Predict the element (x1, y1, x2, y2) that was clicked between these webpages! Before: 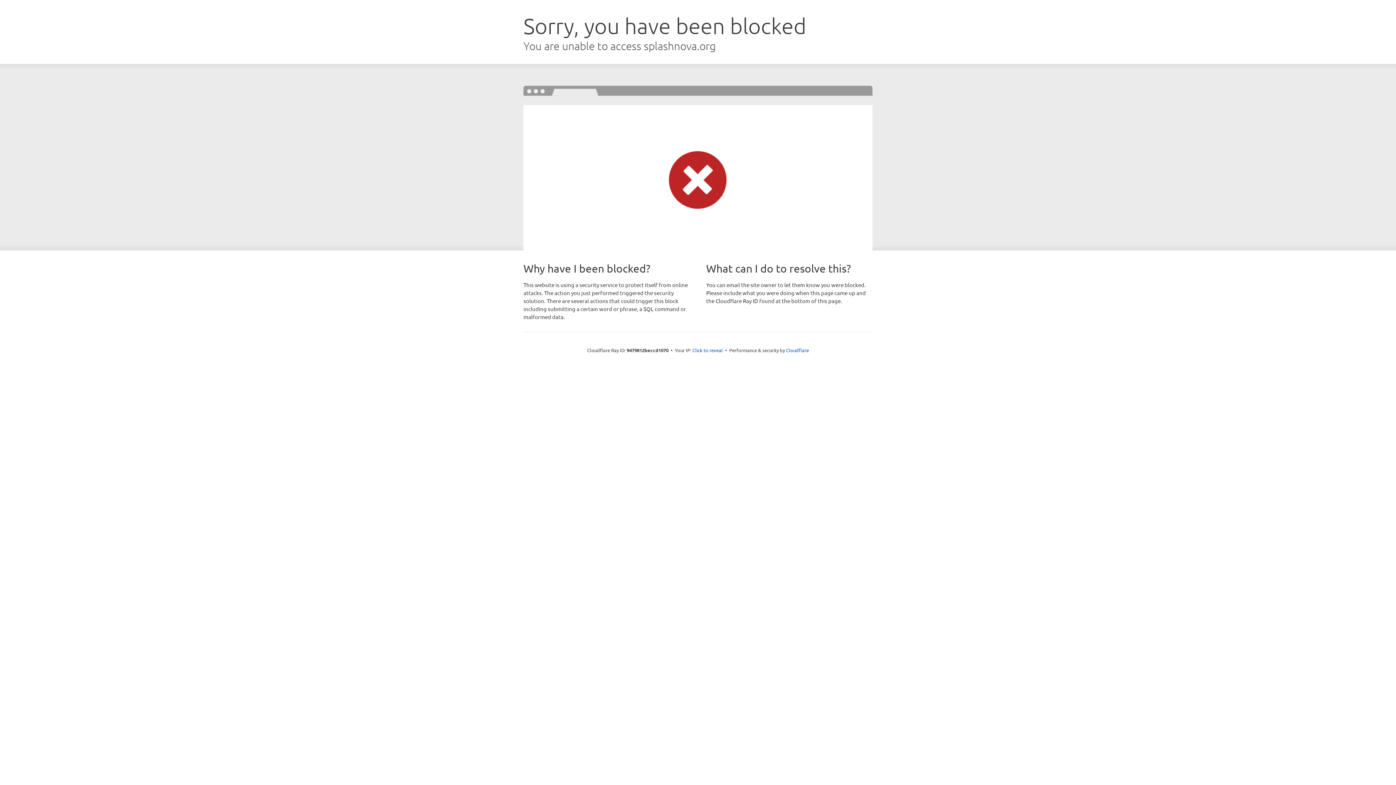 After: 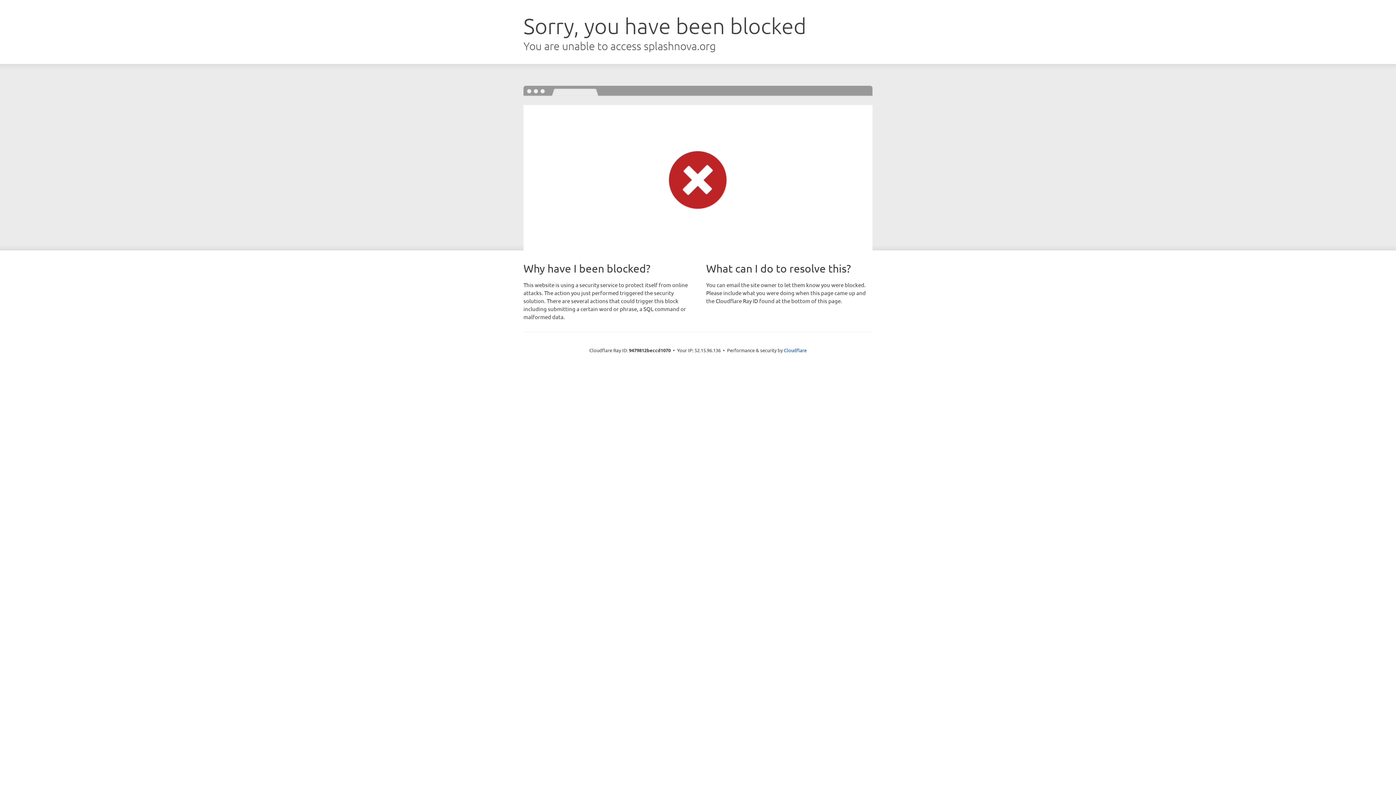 Action: label: Click to reveal bbox: (692, 346, 723, 353)